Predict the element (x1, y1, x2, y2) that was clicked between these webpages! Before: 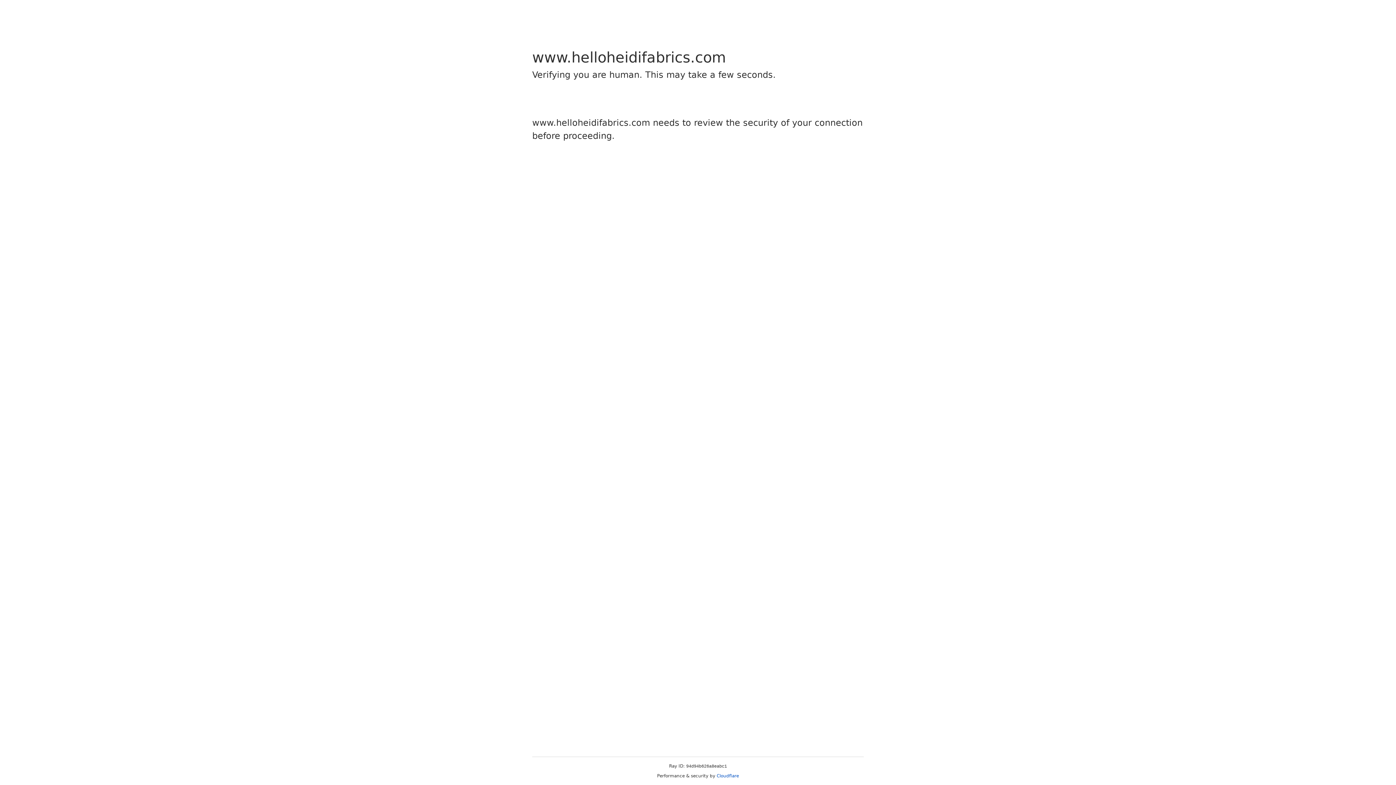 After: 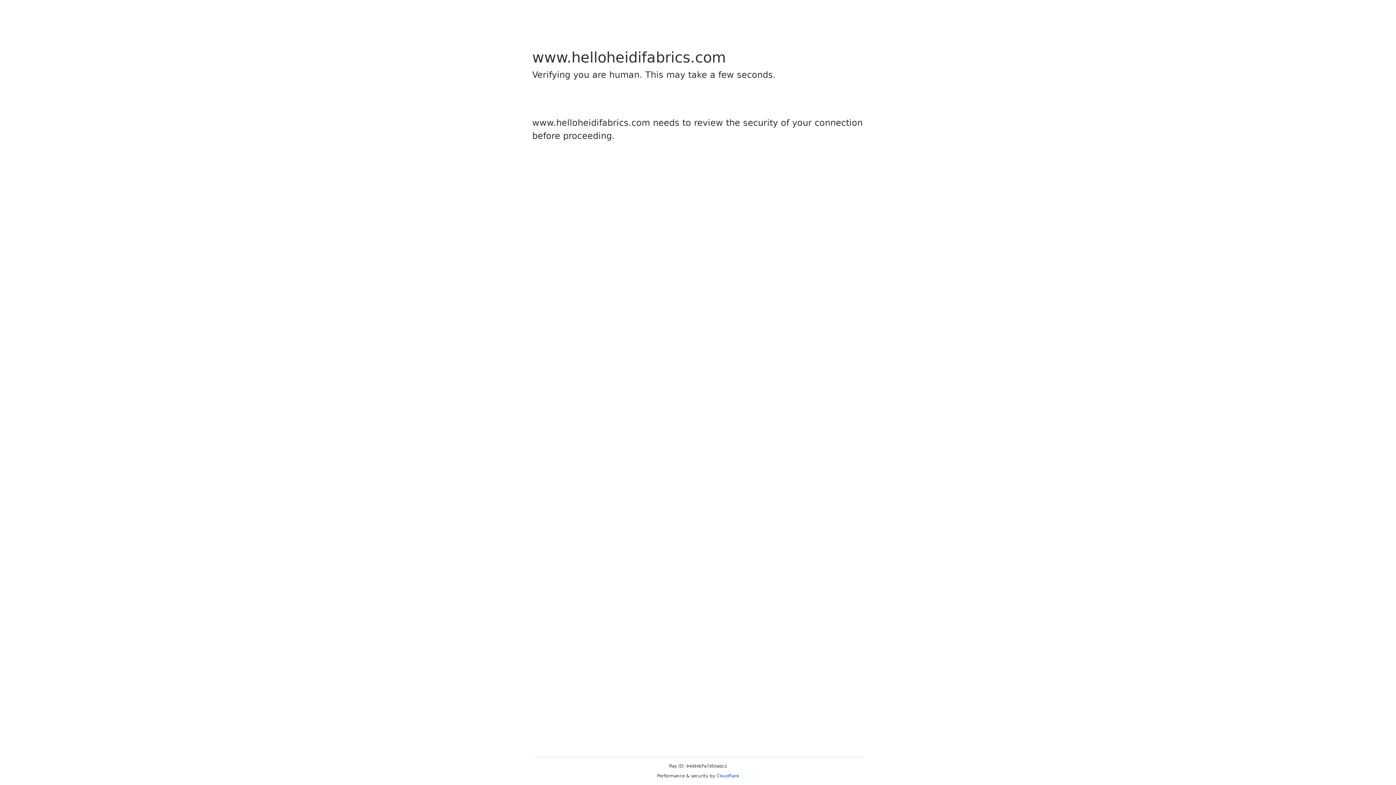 Action: label: Cloudflare bbox: (716, 773, 739, 778)